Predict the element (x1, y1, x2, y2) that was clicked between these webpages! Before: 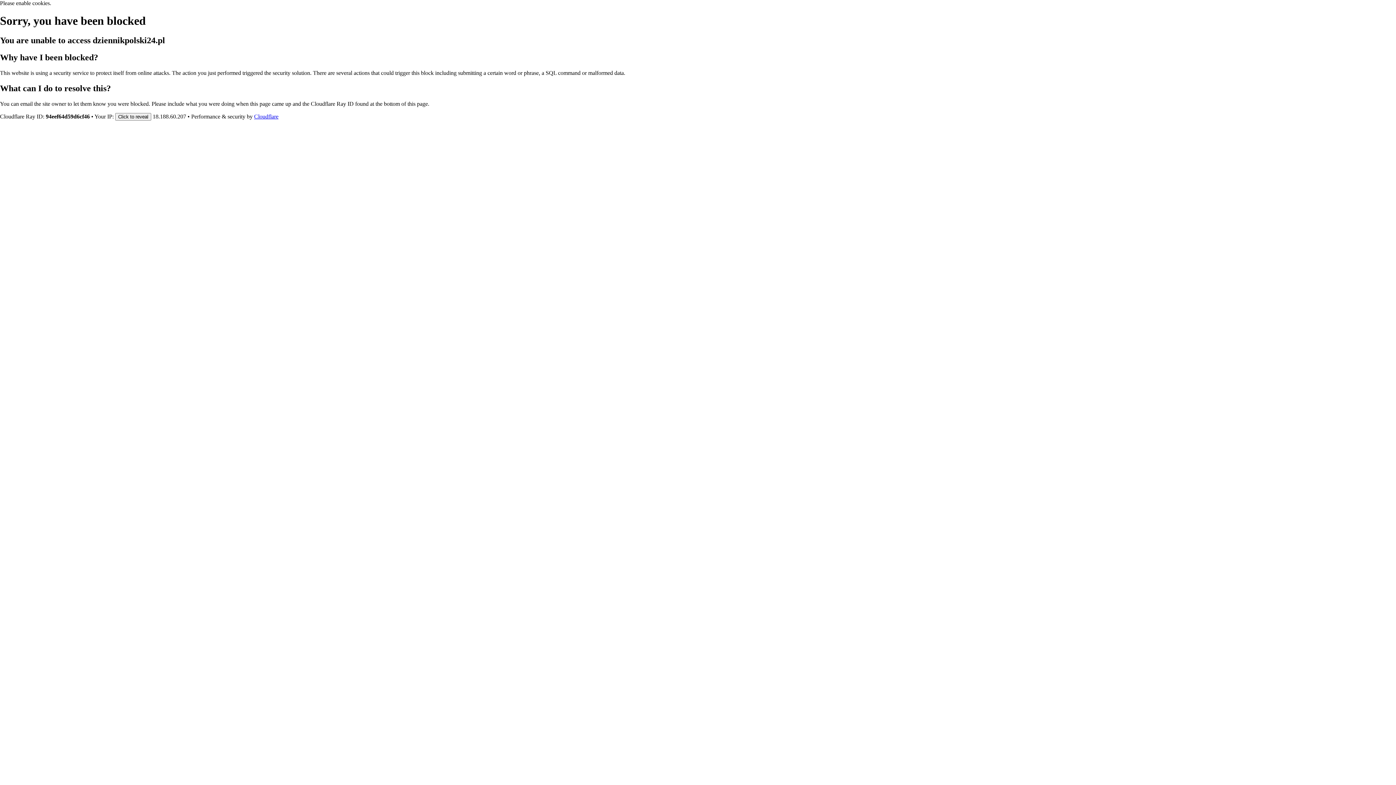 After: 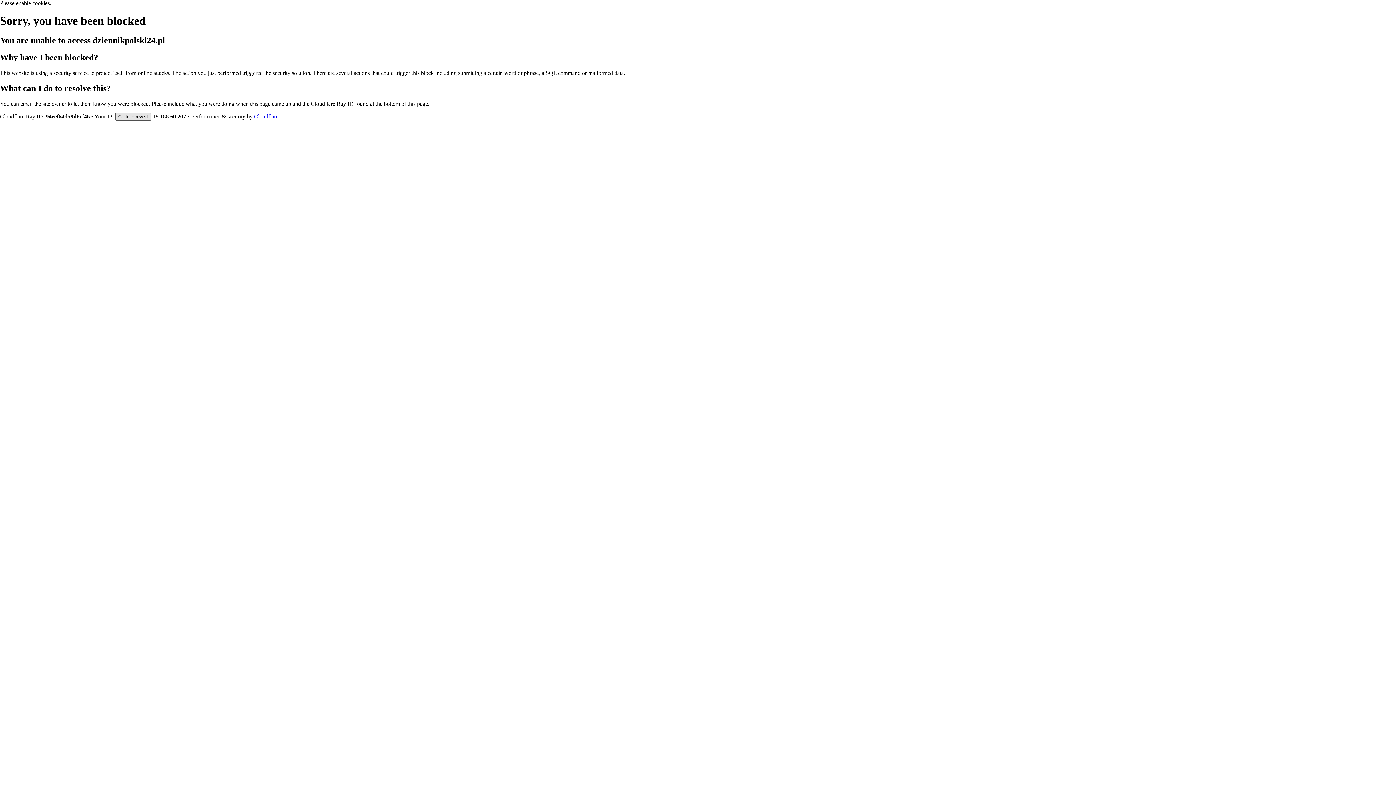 Action: bbox: (115, 112, 151, 120) label: Click to reveal